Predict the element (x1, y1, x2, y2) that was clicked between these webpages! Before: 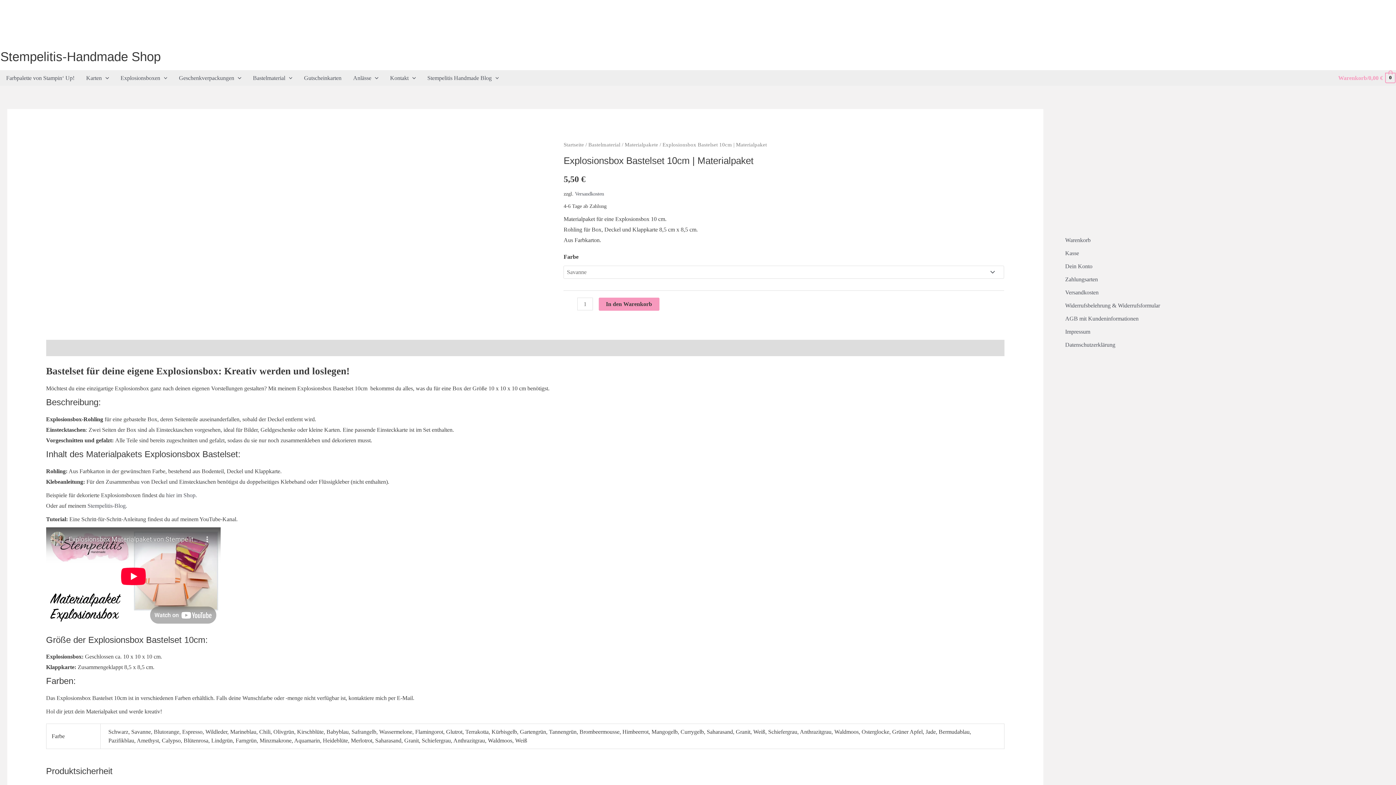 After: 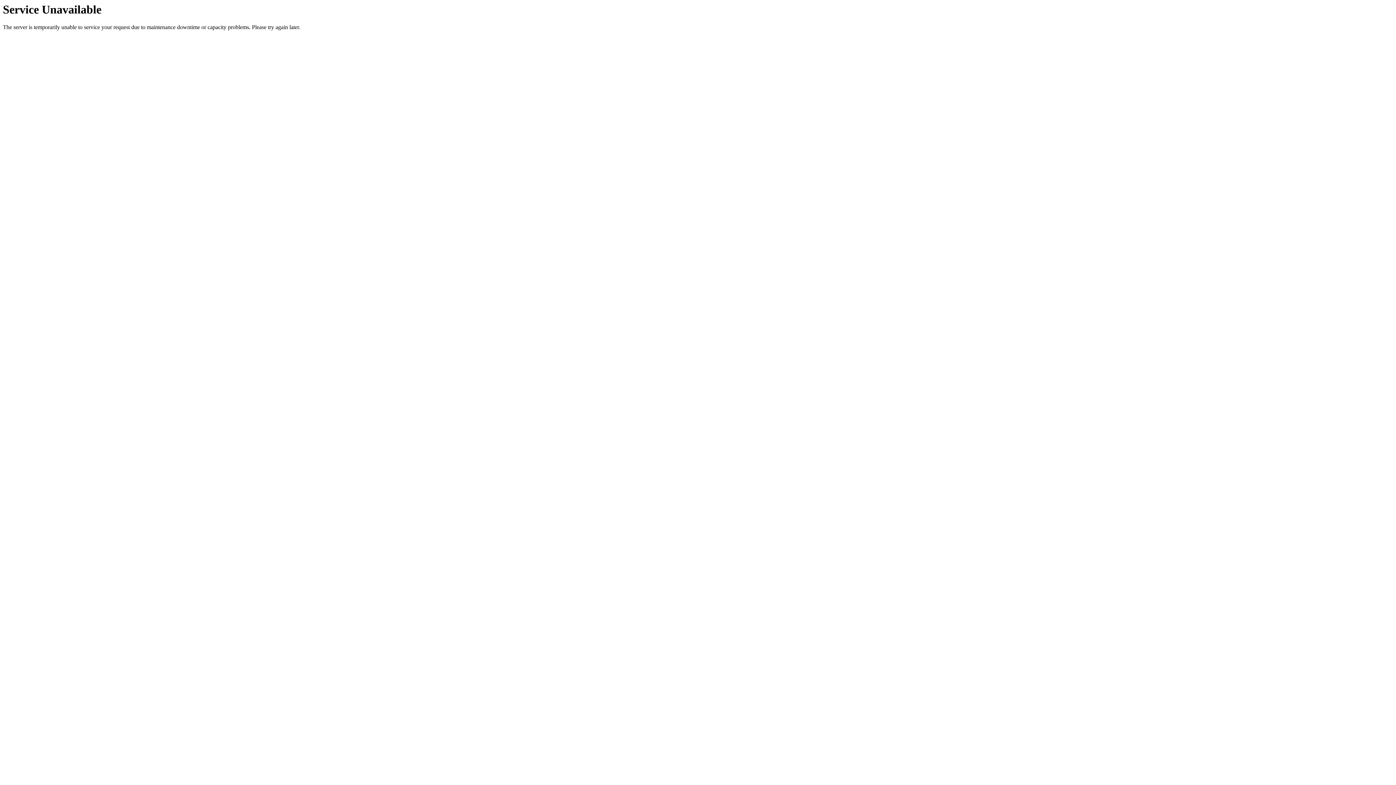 Action: bbox: (1065, 263, 1092, 269) label: Dein Konto